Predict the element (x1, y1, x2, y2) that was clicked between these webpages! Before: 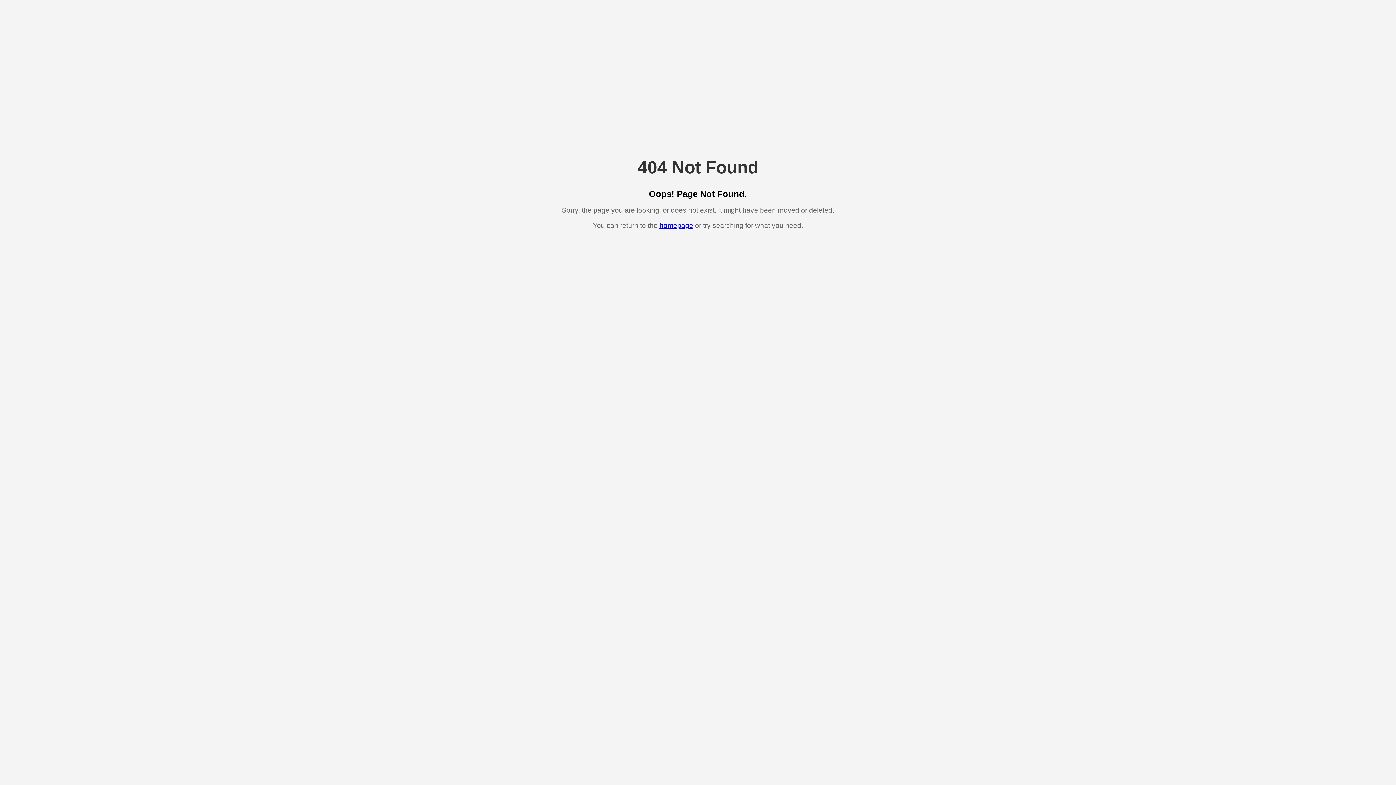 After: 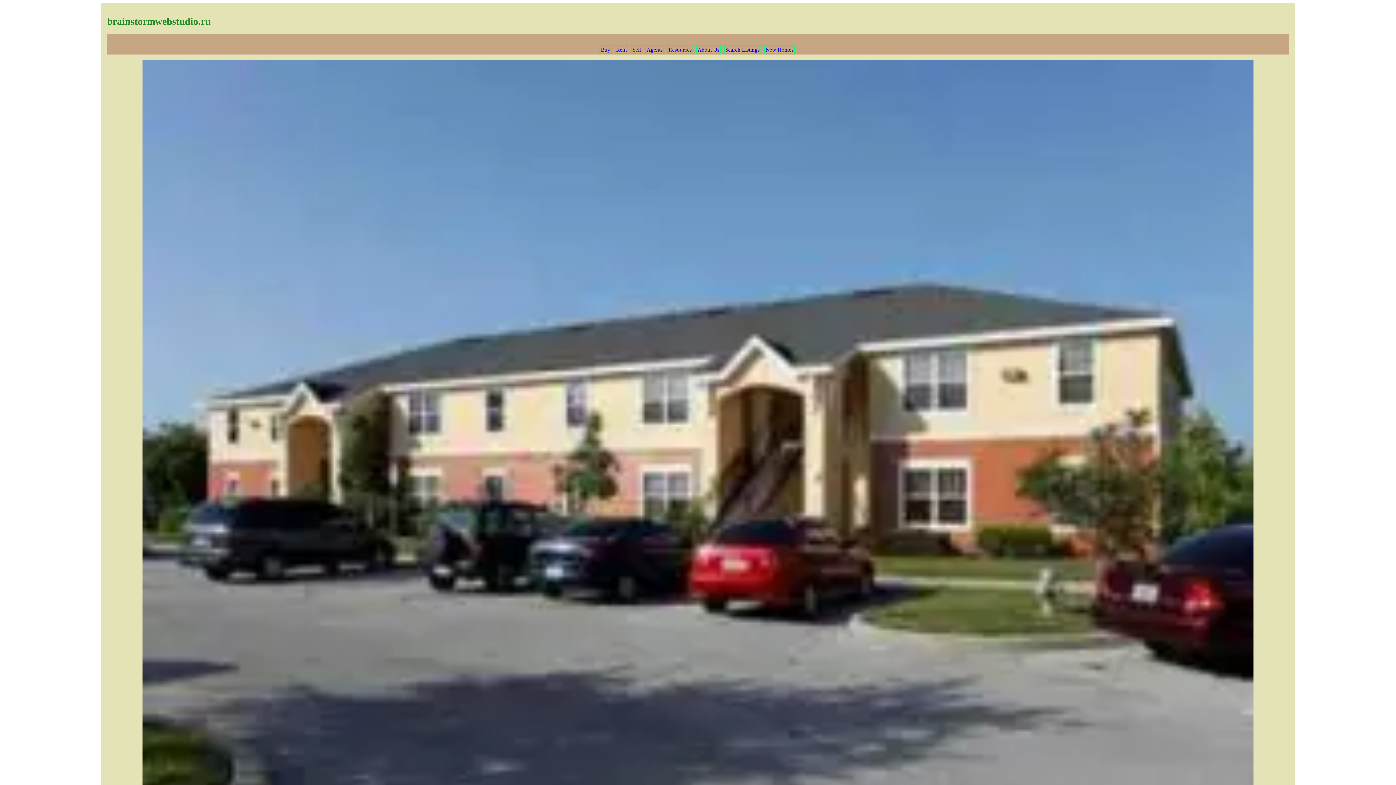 Action: label: homepage bbox: (659, 221, 693, 229)